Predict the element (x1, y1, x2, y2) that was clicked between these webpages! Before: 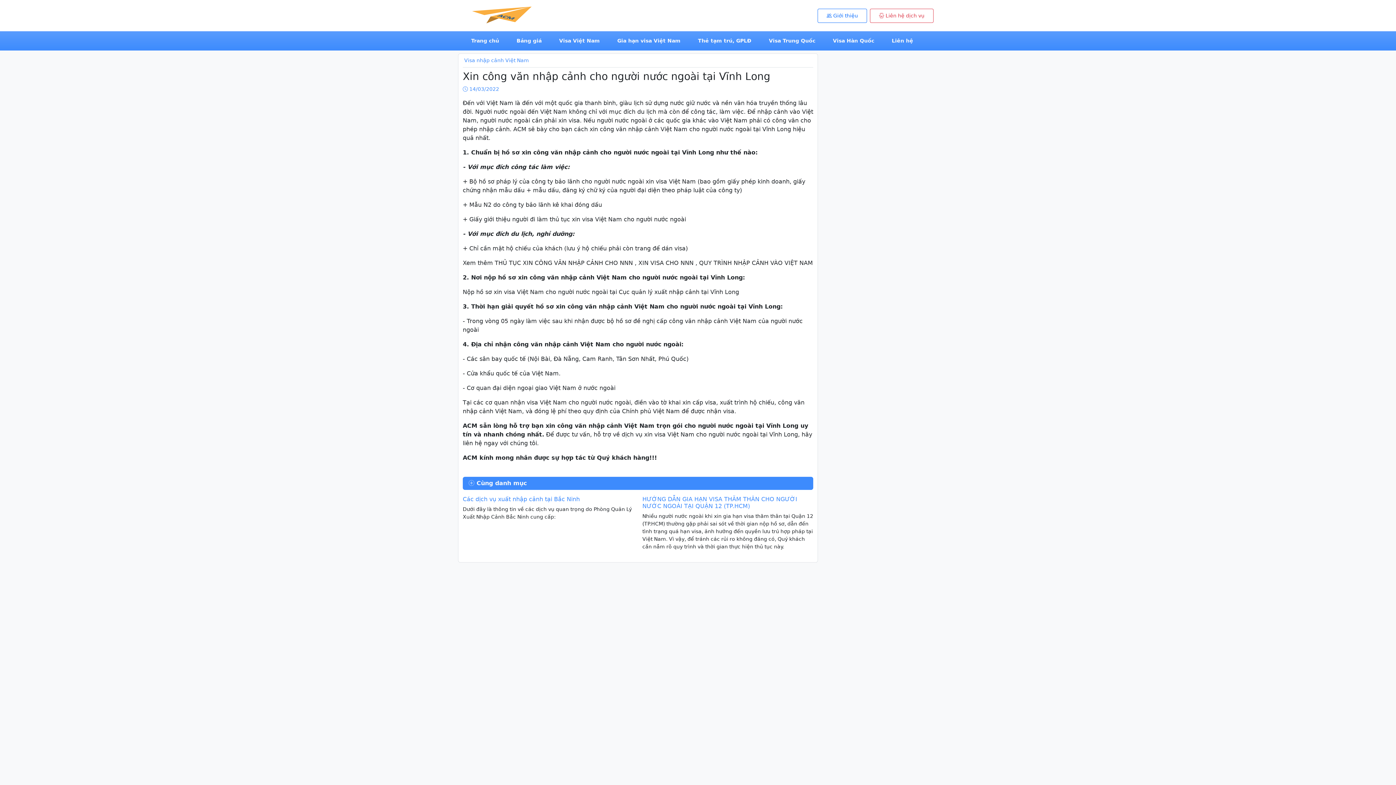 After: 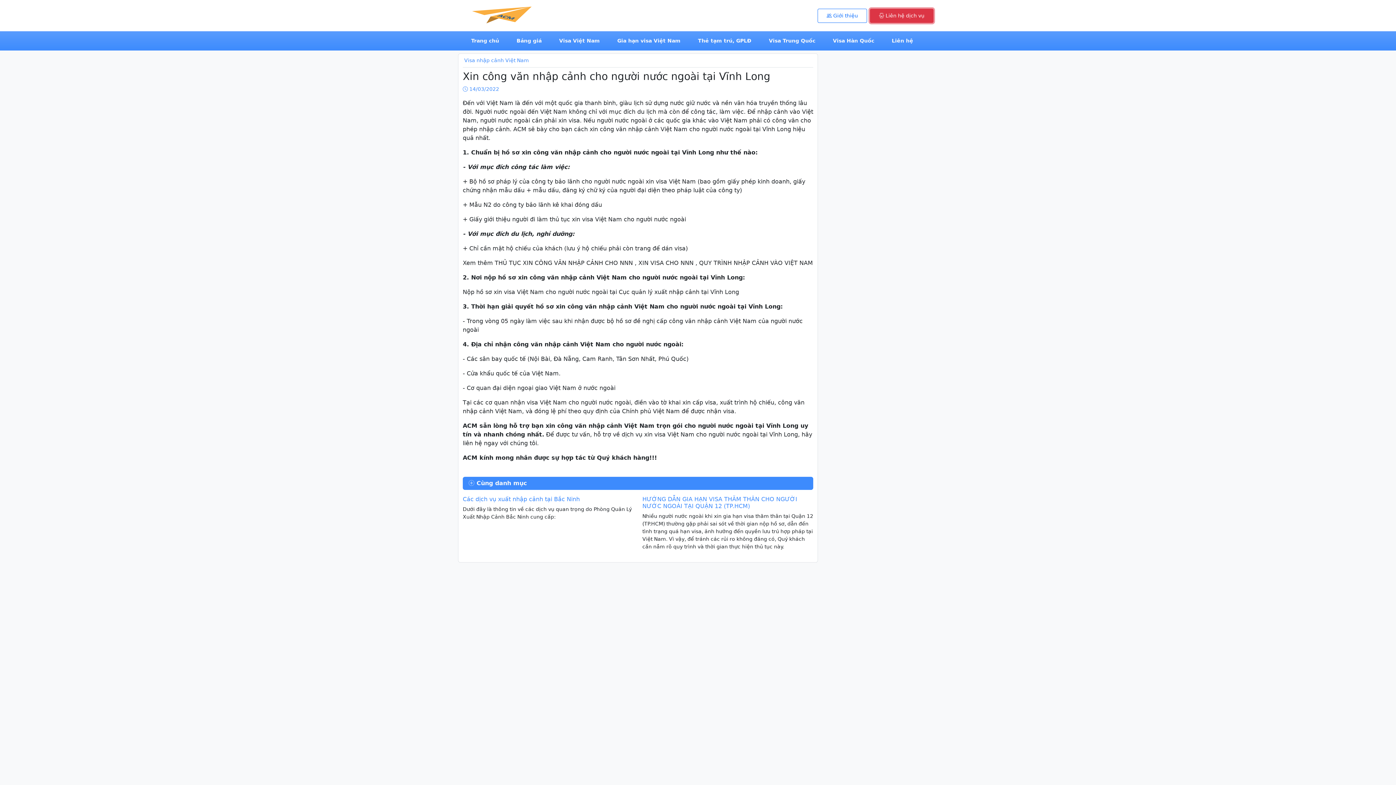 Action: bbox: (870, 8, 933, 22) label:  Liên hệ dịch vụ